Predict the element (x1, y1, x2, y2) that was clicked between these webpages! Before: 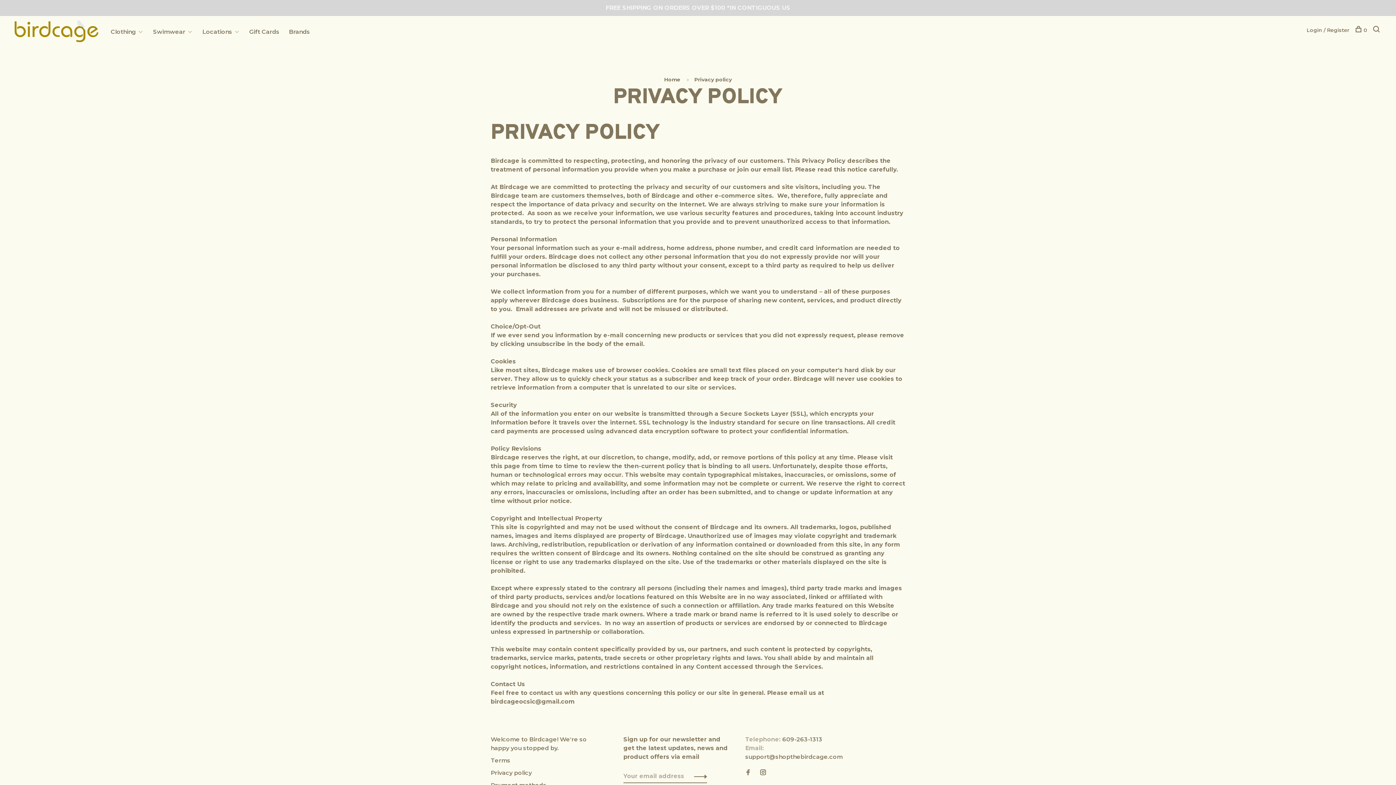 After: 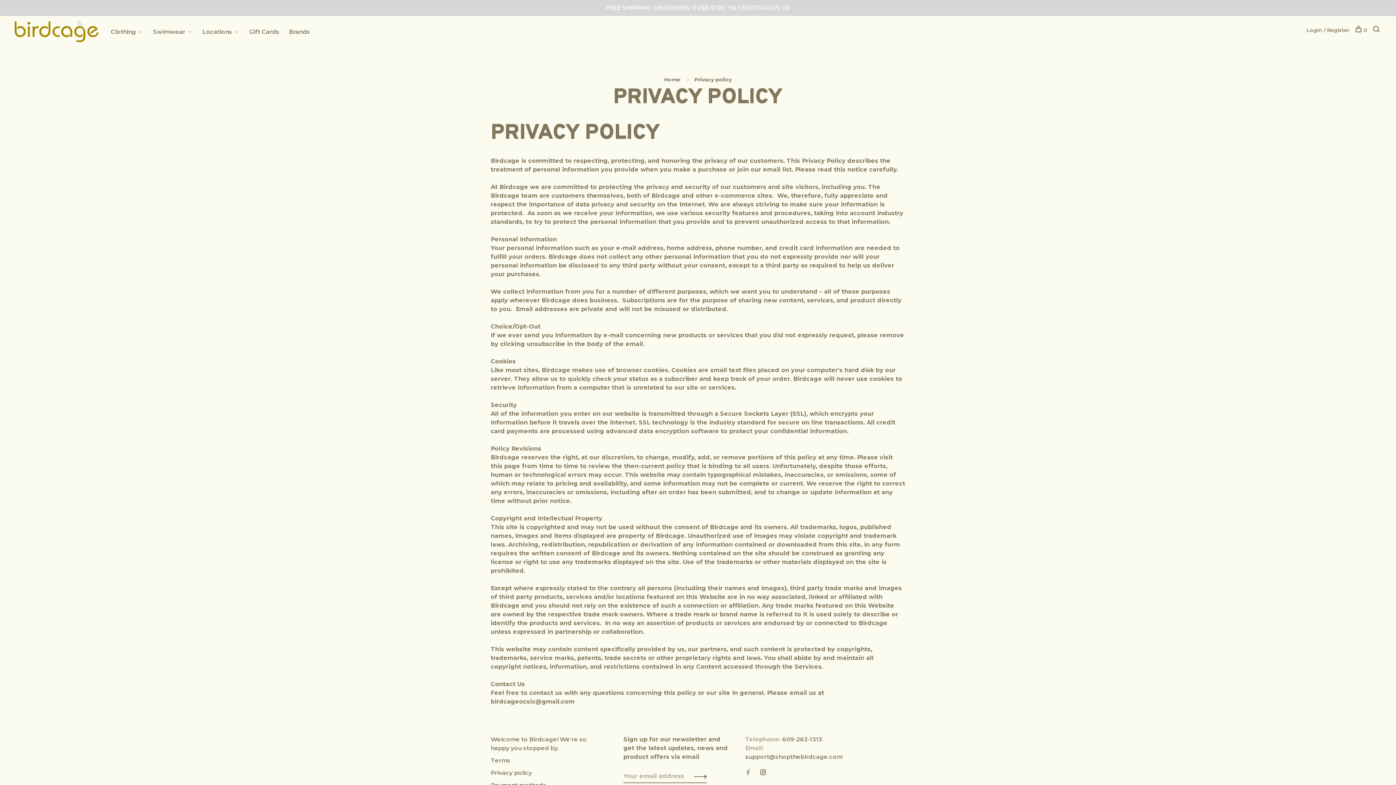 Action: bbox: (745, 769, 751, 776)